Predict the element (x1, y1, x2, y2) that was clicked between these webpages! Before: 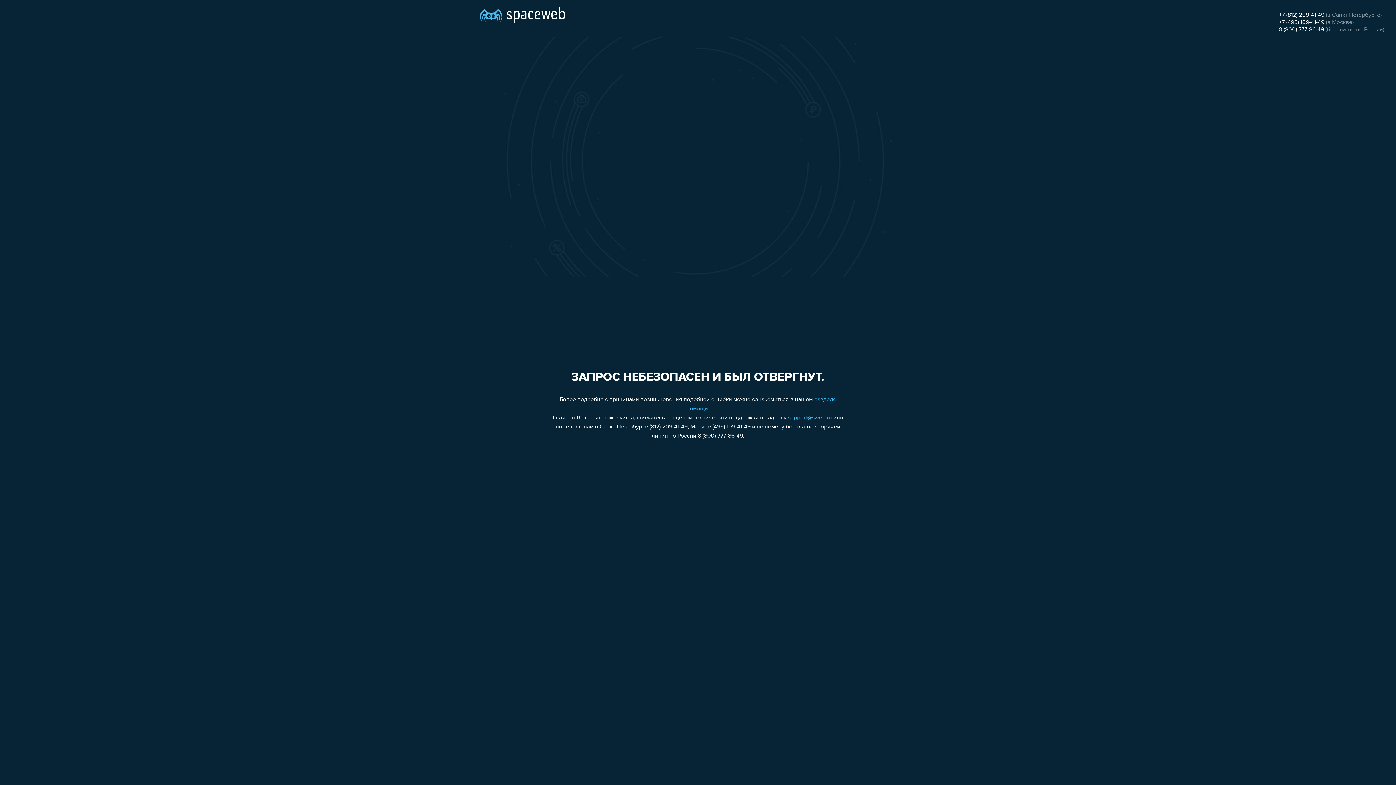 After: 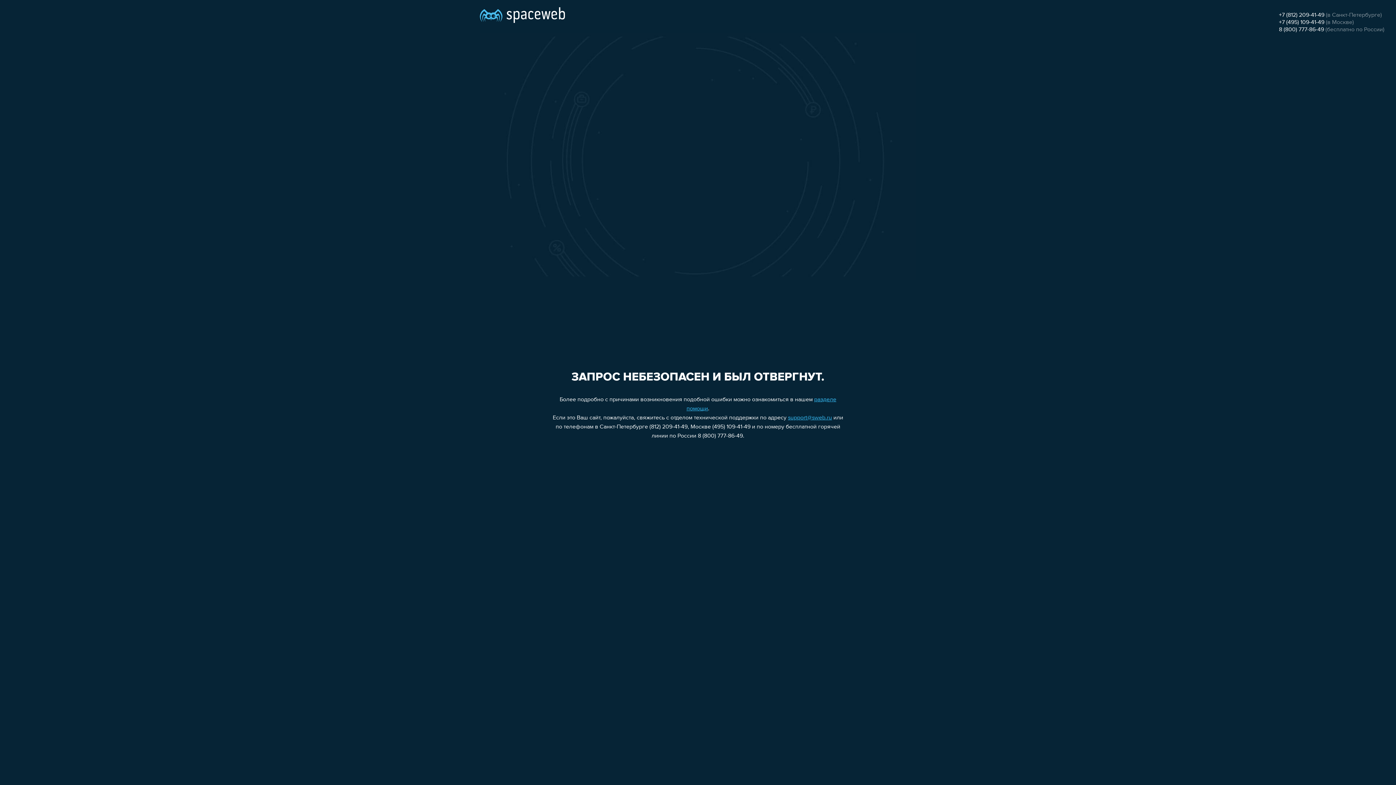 Action: bbox: (788, 415, 832, 421) label: support@sweb.ru